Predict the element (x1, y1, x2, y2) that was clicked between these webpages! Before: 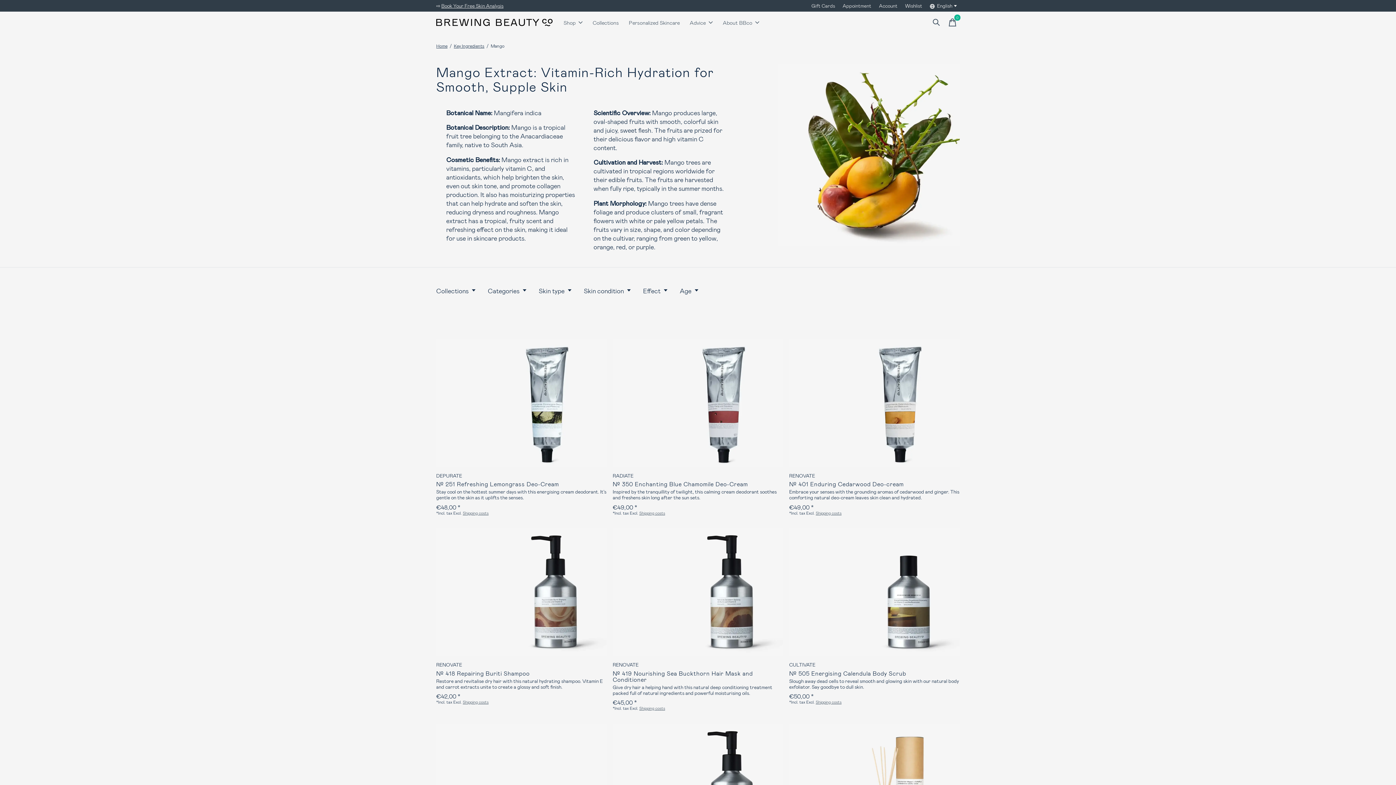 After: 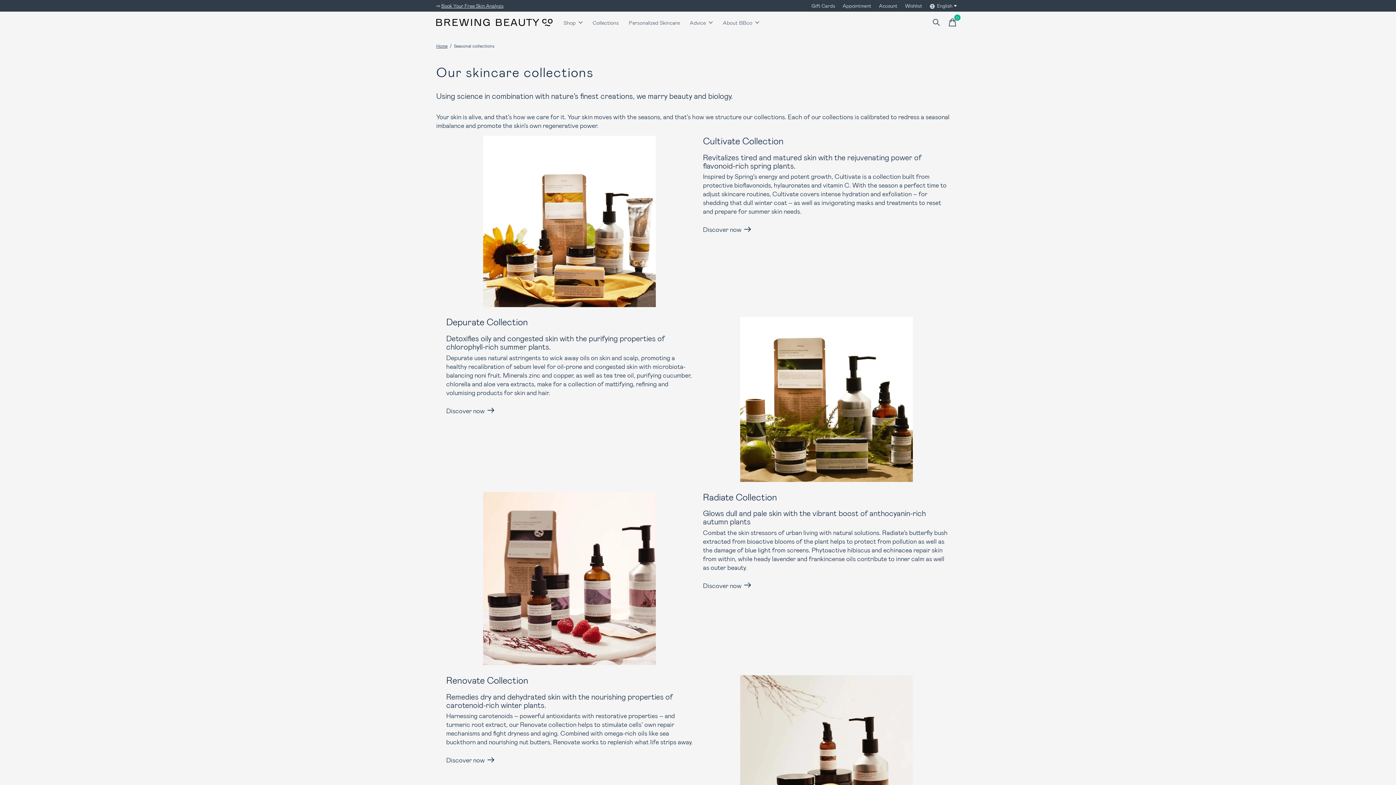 Action: label: Collections bbox: (587, 11, 624, 33)